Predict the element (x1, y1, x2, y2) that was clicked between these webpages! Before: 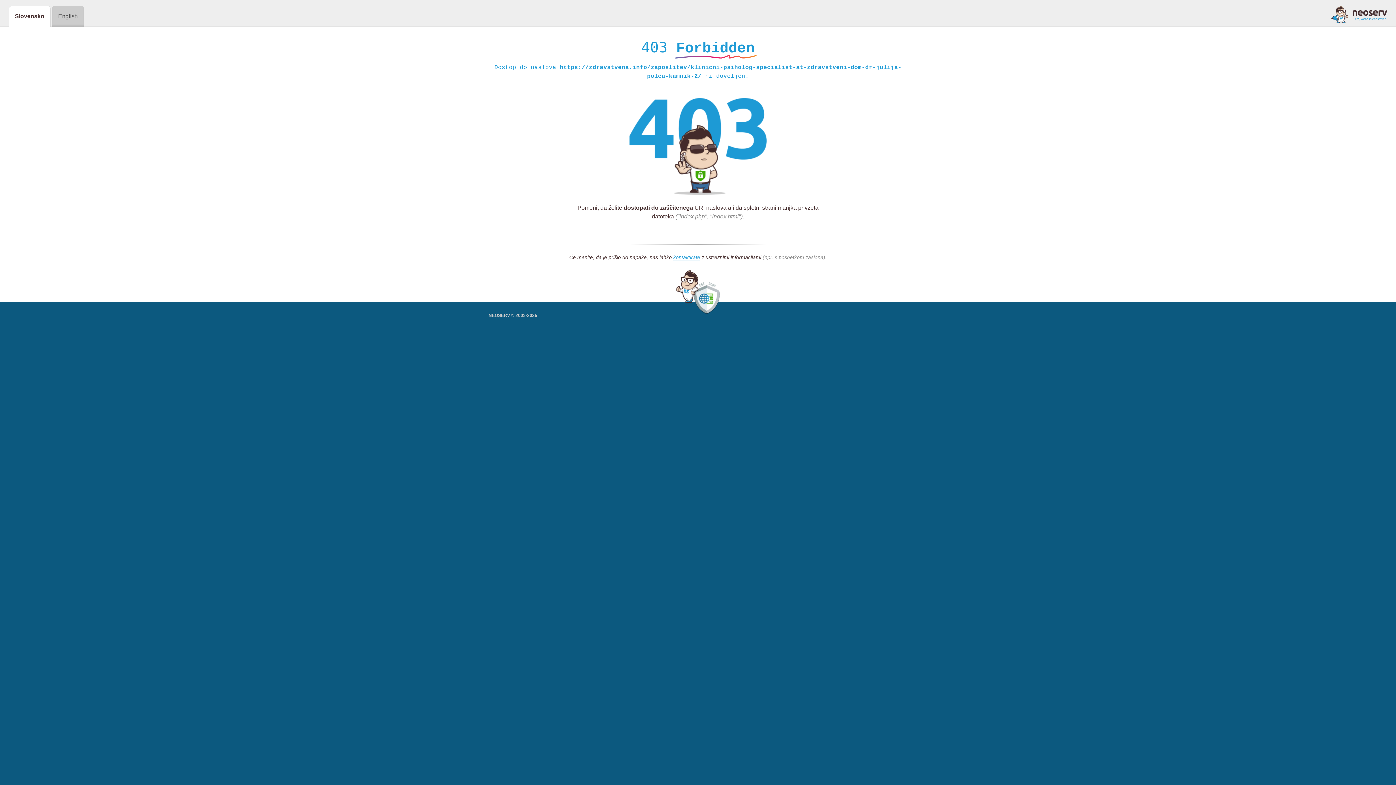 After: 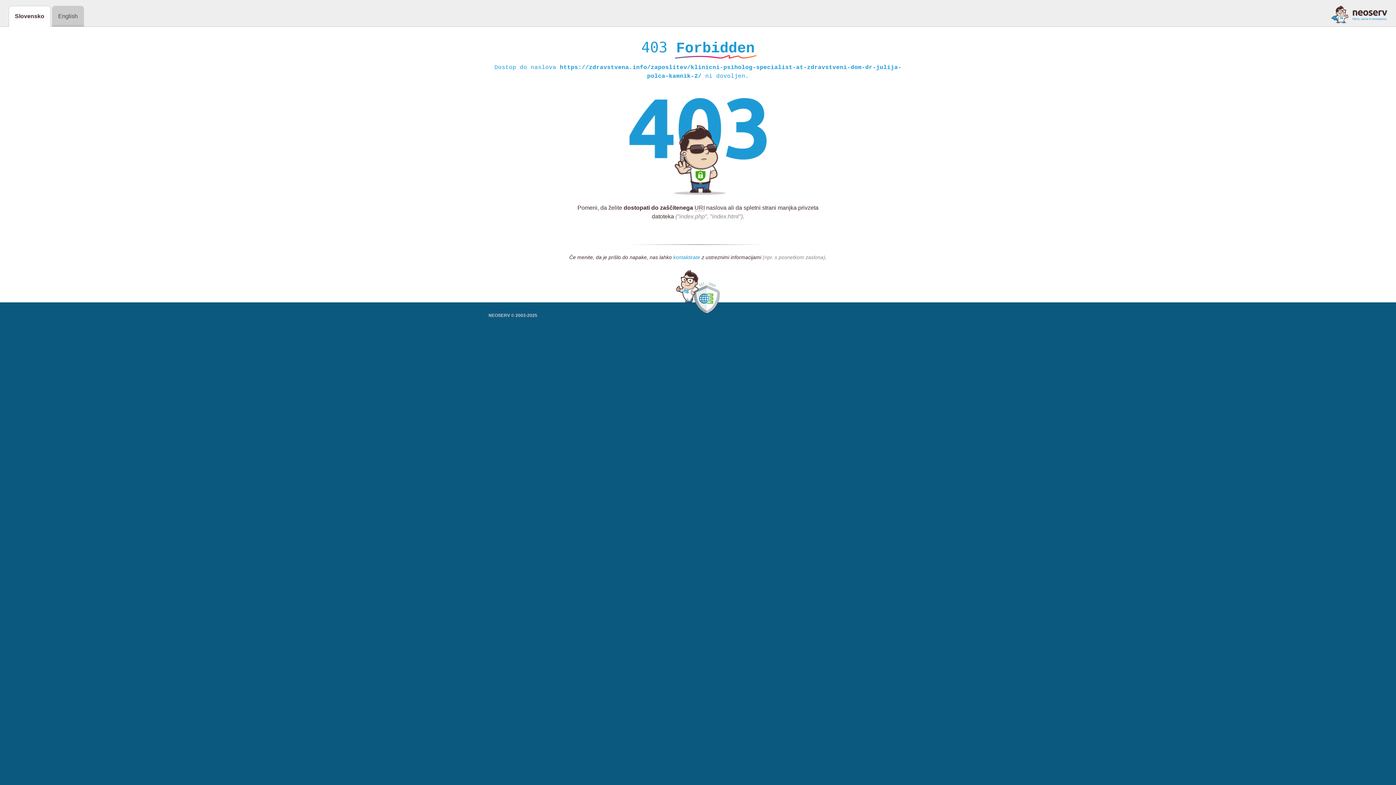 Action: bbox: (673, 254, 700, 261) label: kontaktirate